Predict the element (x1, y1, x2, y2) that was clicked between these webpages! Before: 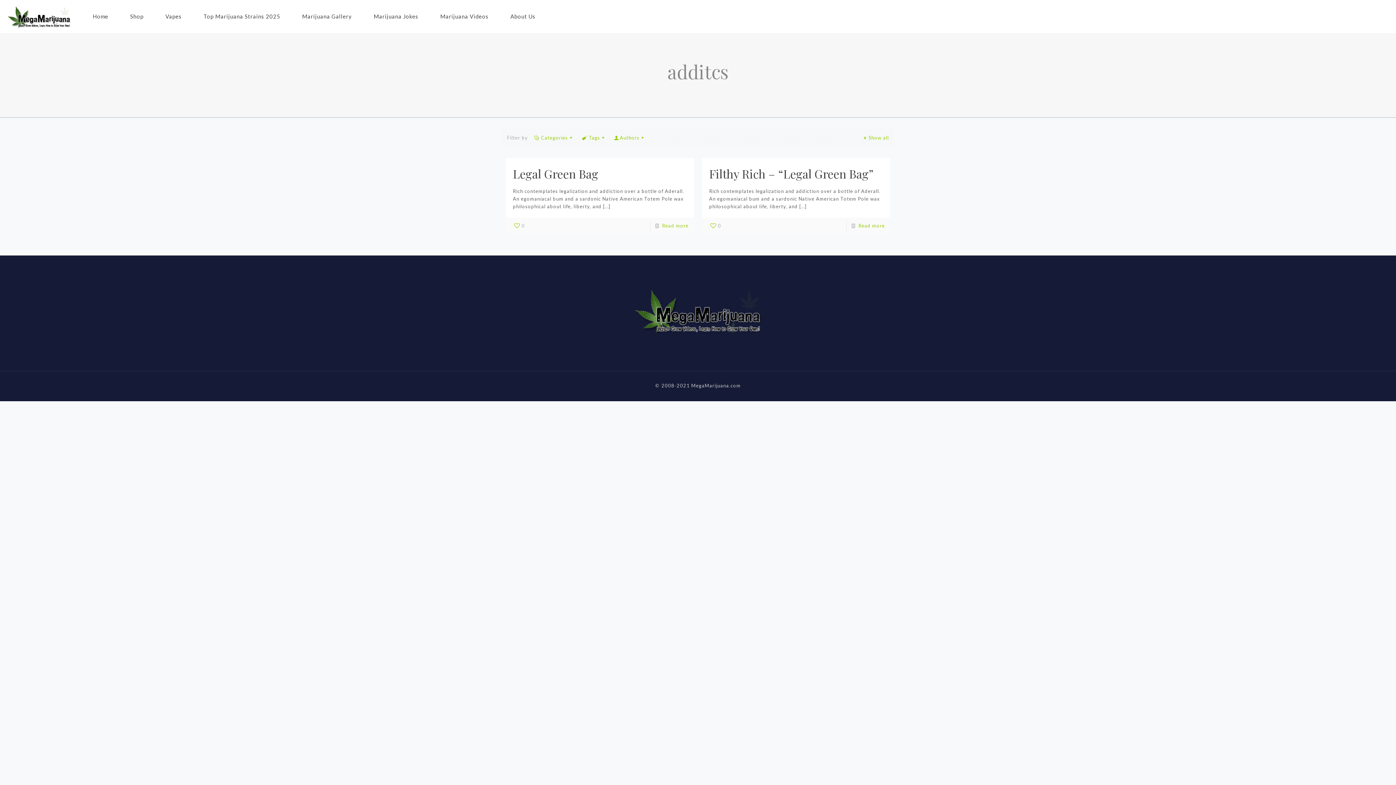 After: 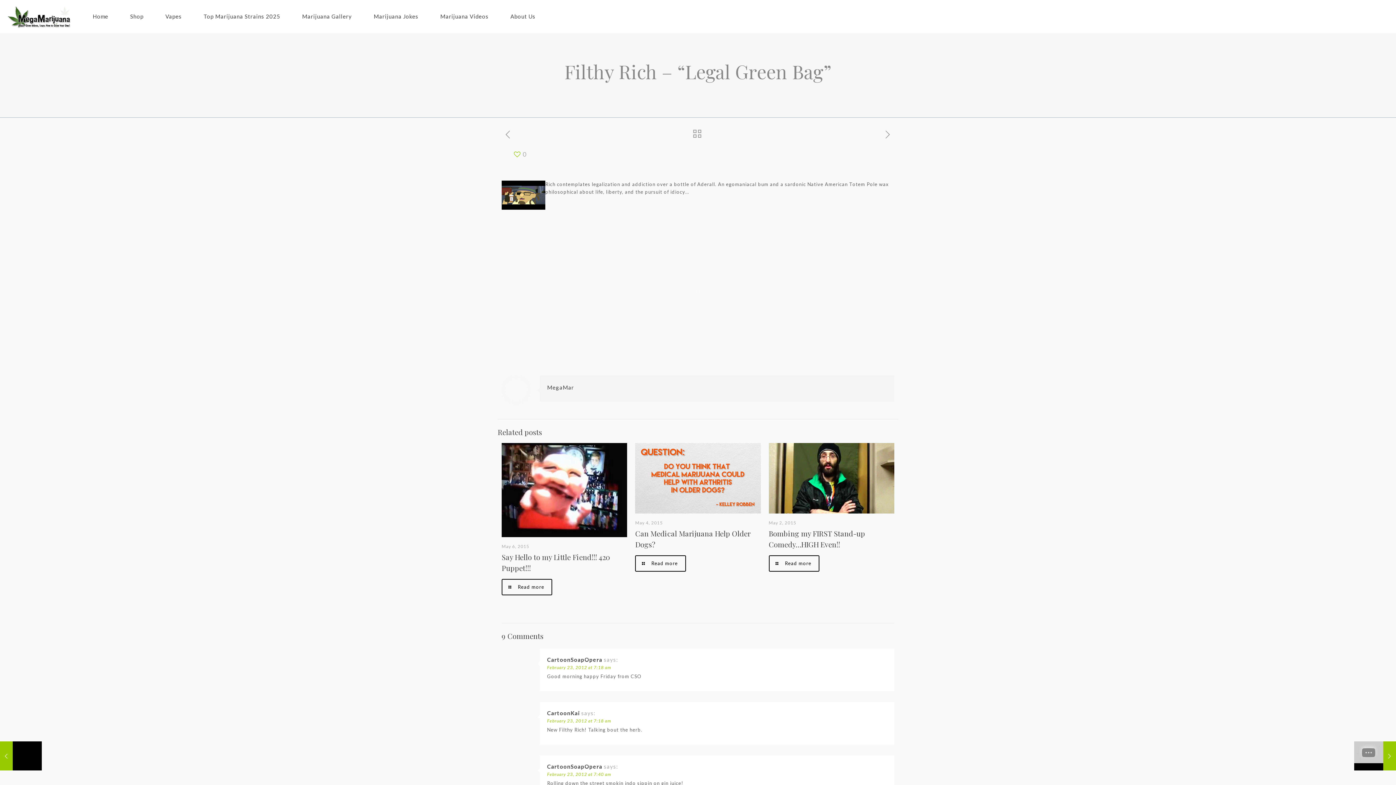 Action: label: Filthy Rich – “Legal Green Bag” bbox: (709, 165, 874, 181)